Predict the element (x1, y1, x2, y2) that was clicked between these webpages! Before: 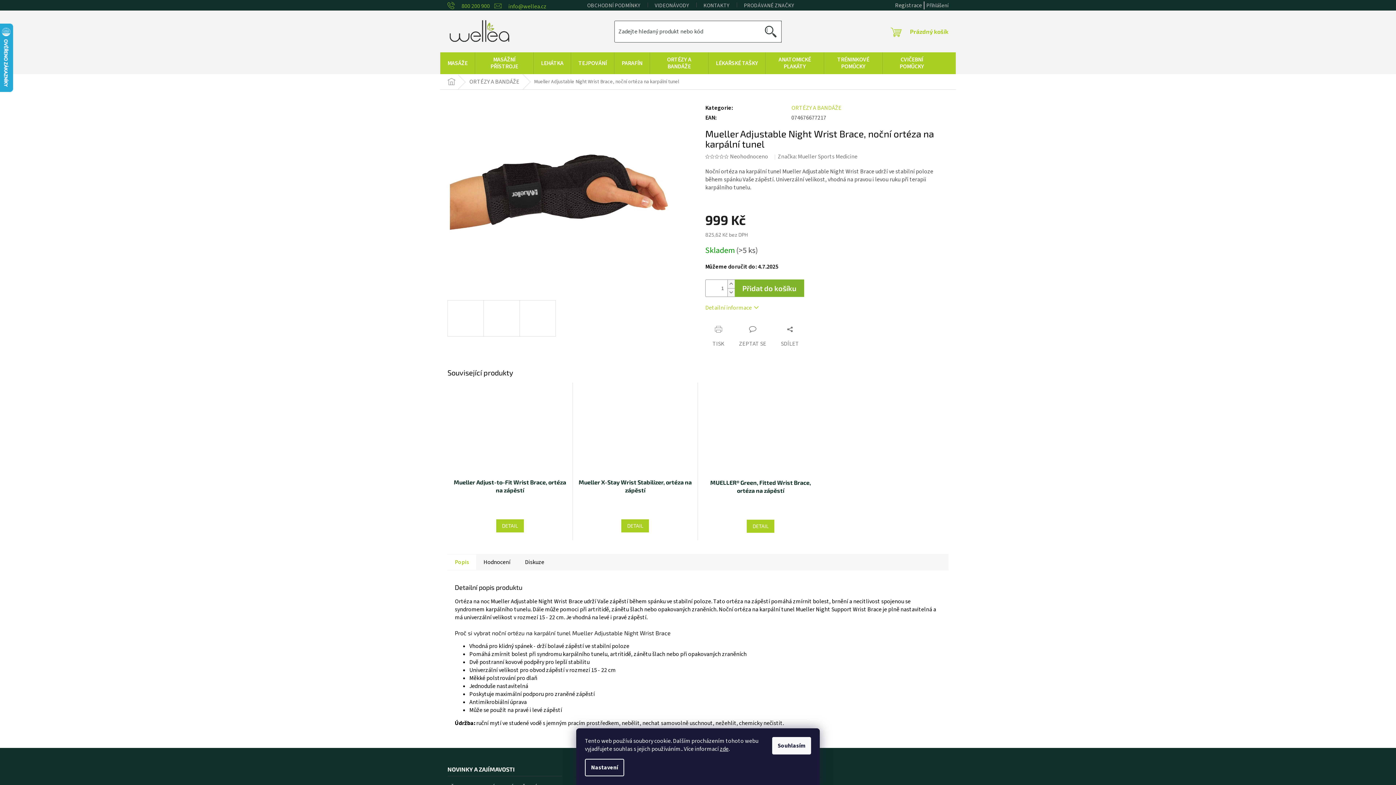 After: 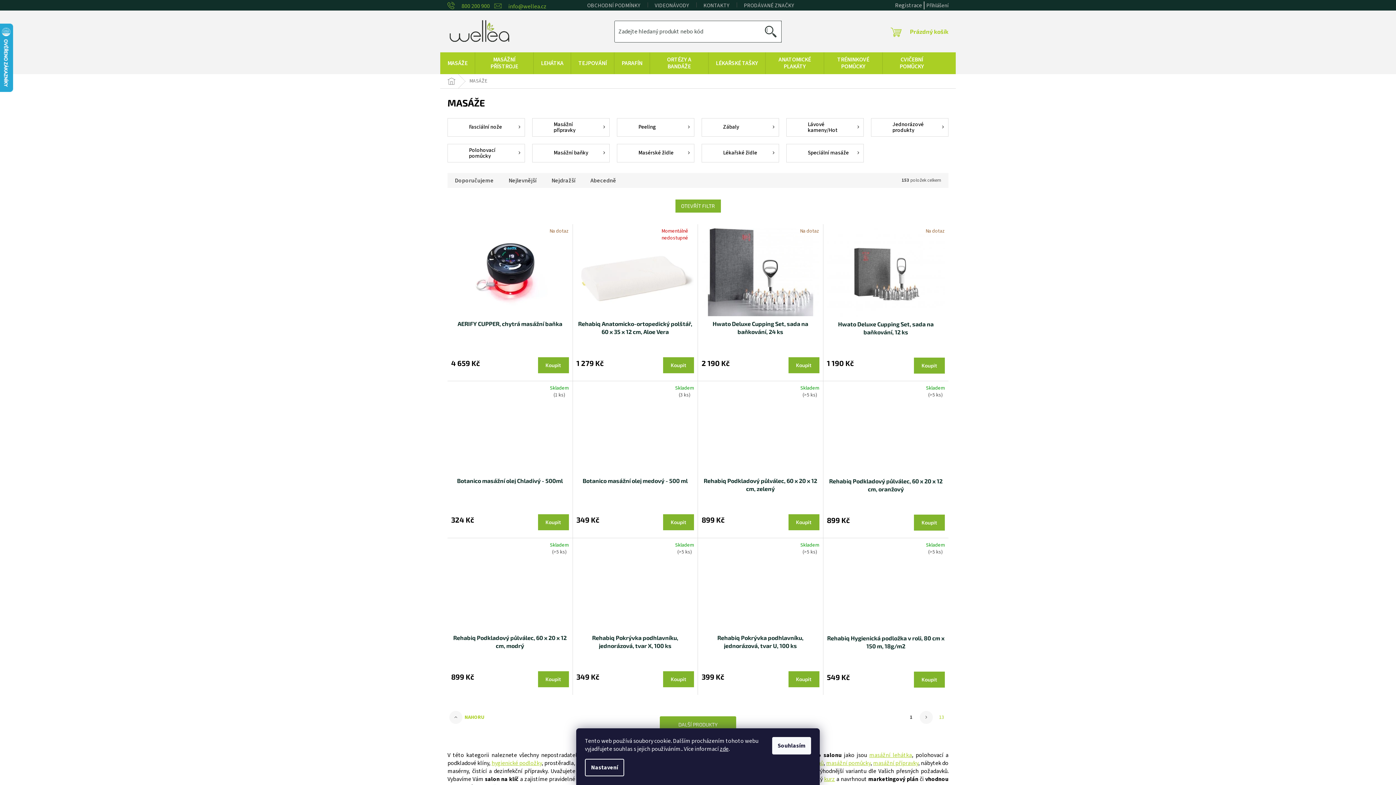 Action: label: MASÁŽE bbox: (440, 52, 474, 74)